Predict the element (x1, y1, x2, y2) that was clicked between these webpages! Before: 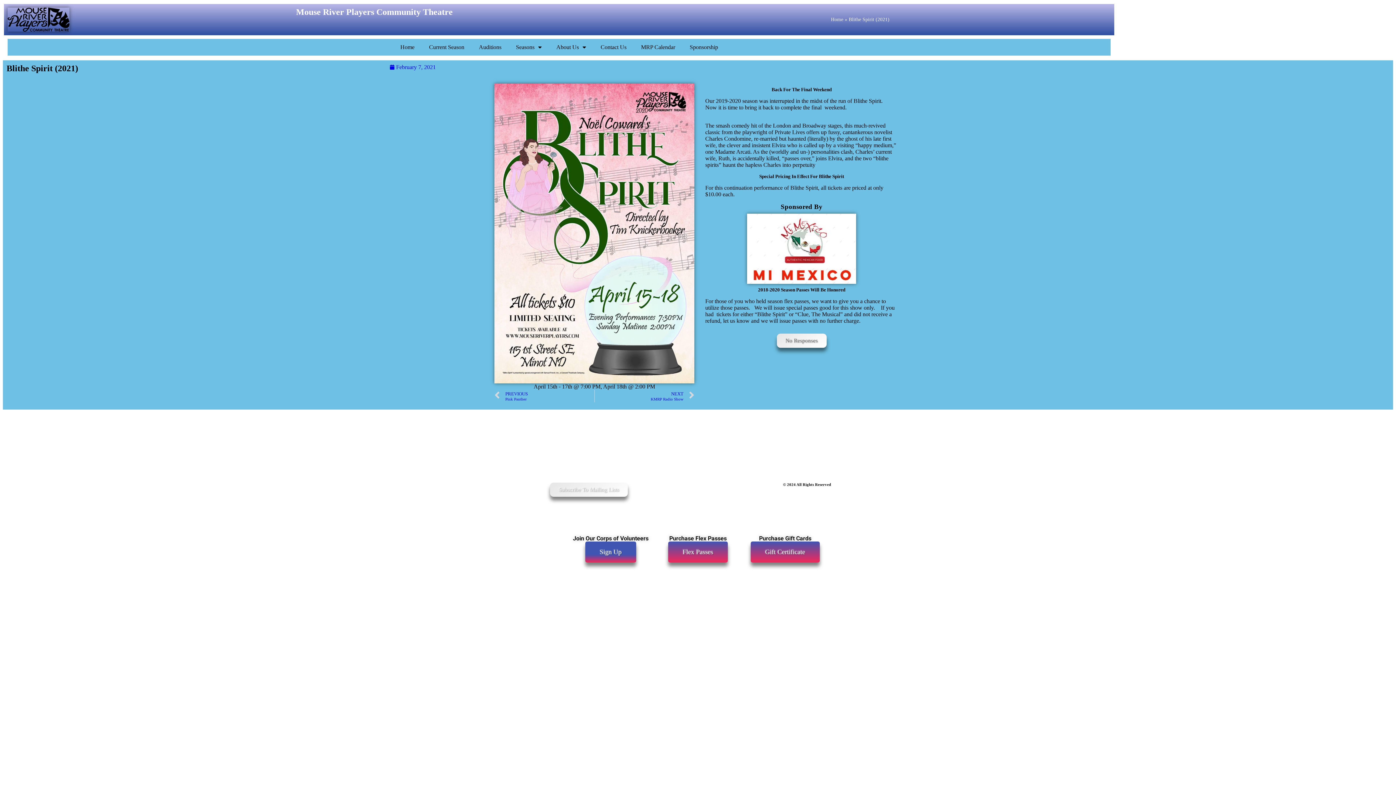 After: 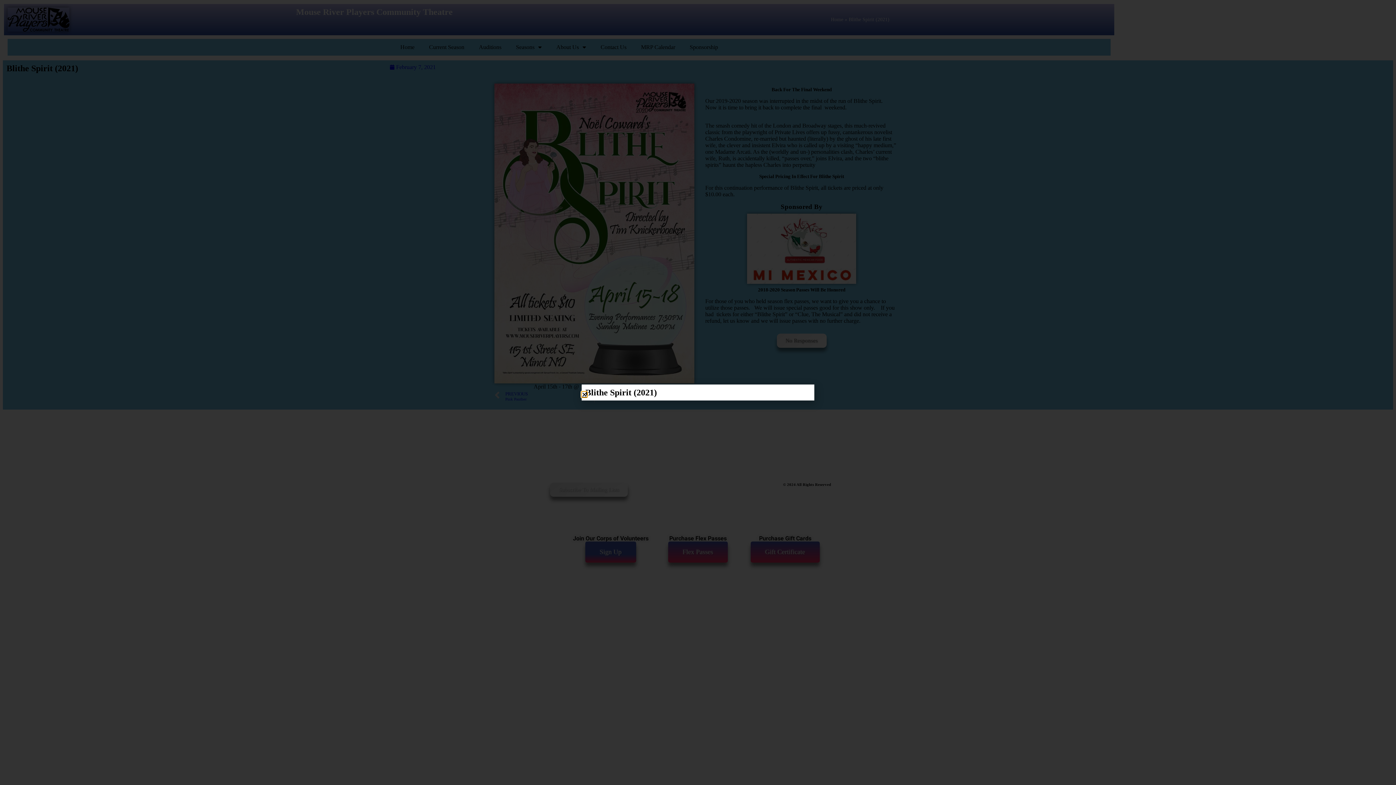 Action: bbox: (776, 333, 826, 348) label: No Responses